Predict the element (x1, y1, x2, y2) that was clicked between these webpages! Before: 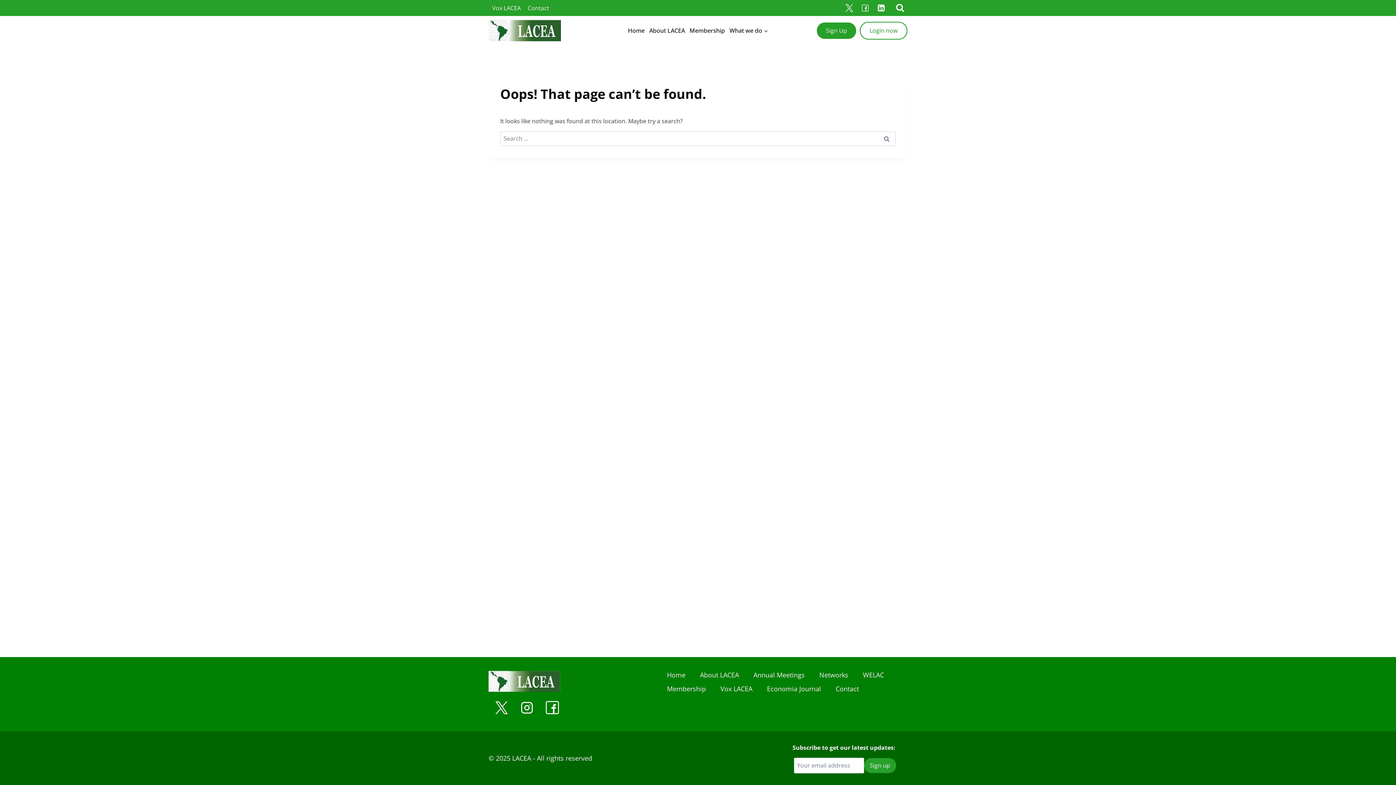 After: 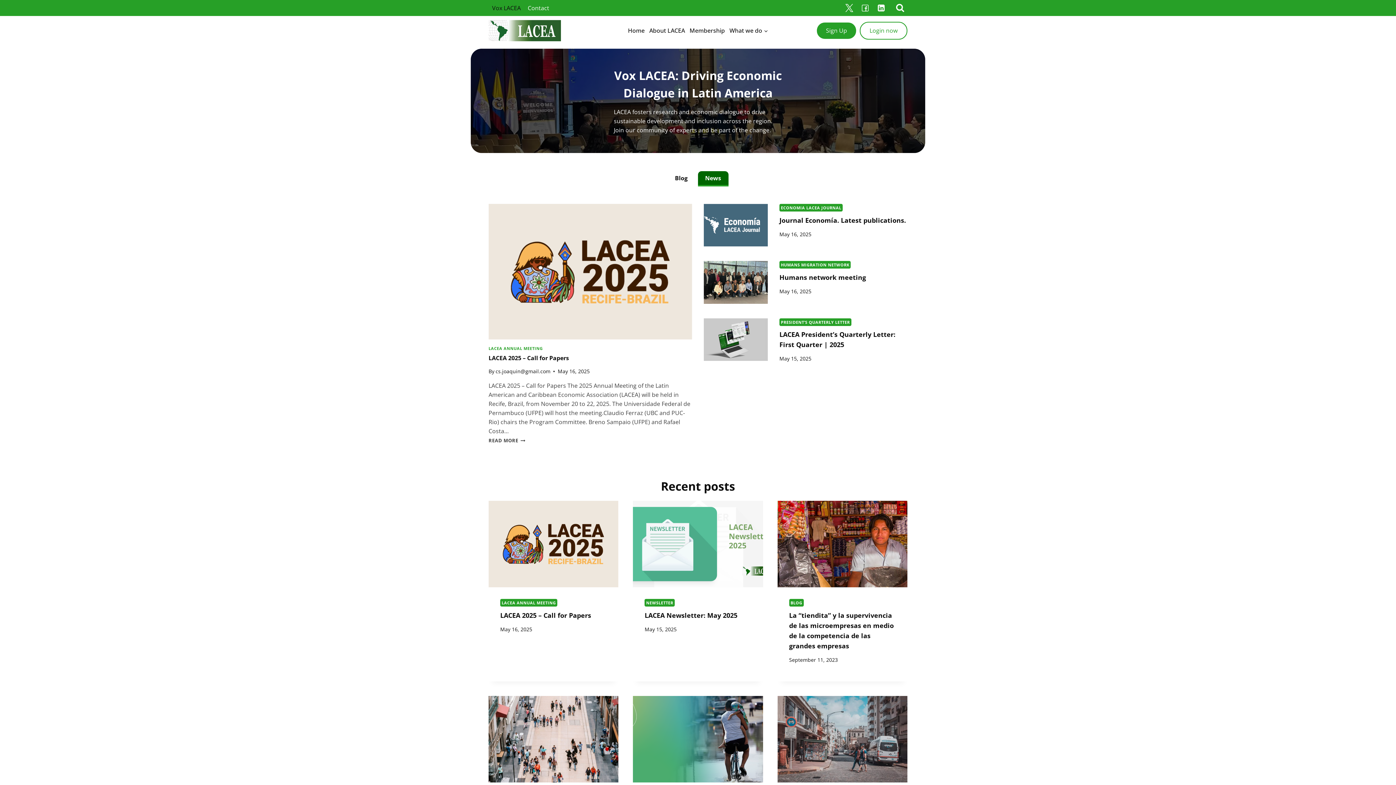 Action: label: Vox LACEA bbox: (488, 0, 524, 16)